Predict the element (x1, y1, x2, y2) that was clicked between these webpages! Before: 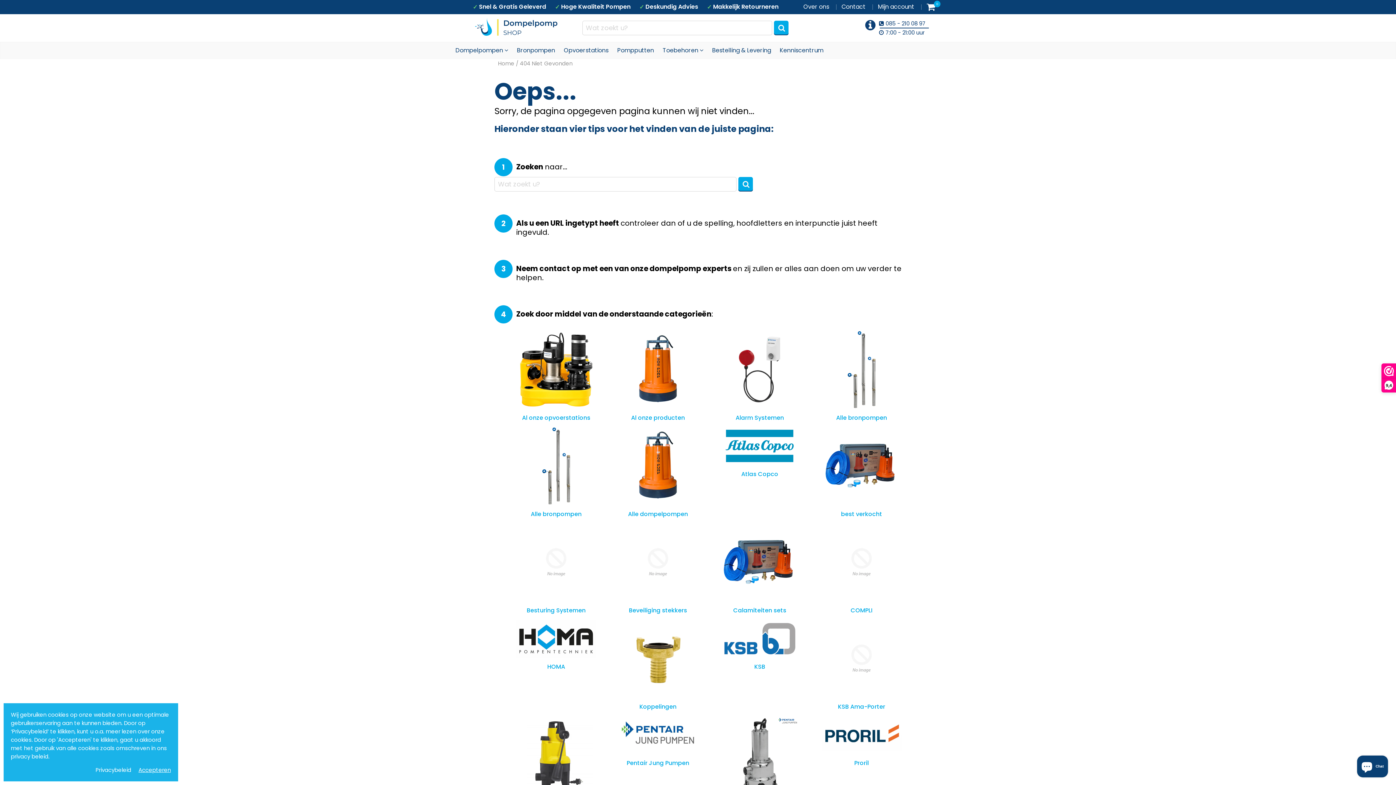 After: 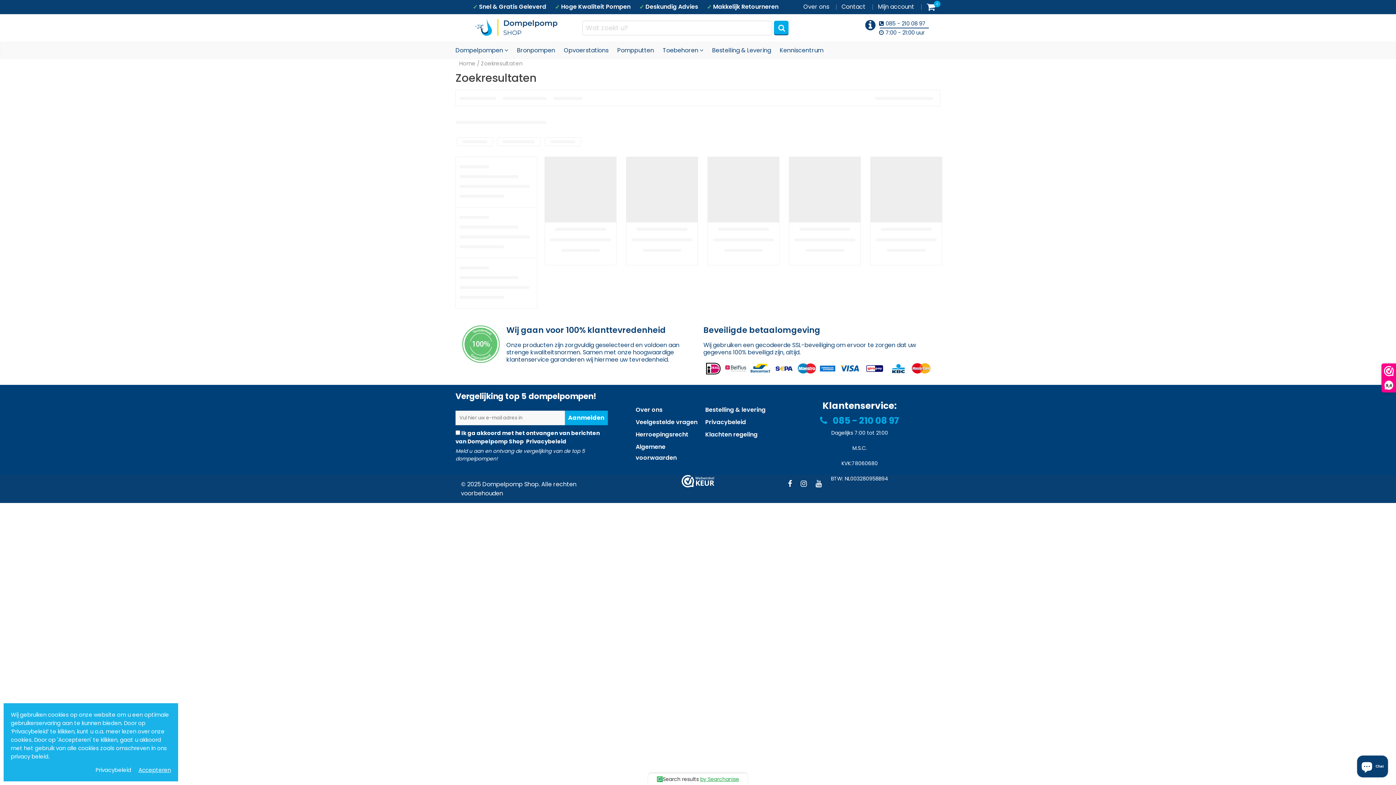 Action: bbox: (618, 461, 698, 469)